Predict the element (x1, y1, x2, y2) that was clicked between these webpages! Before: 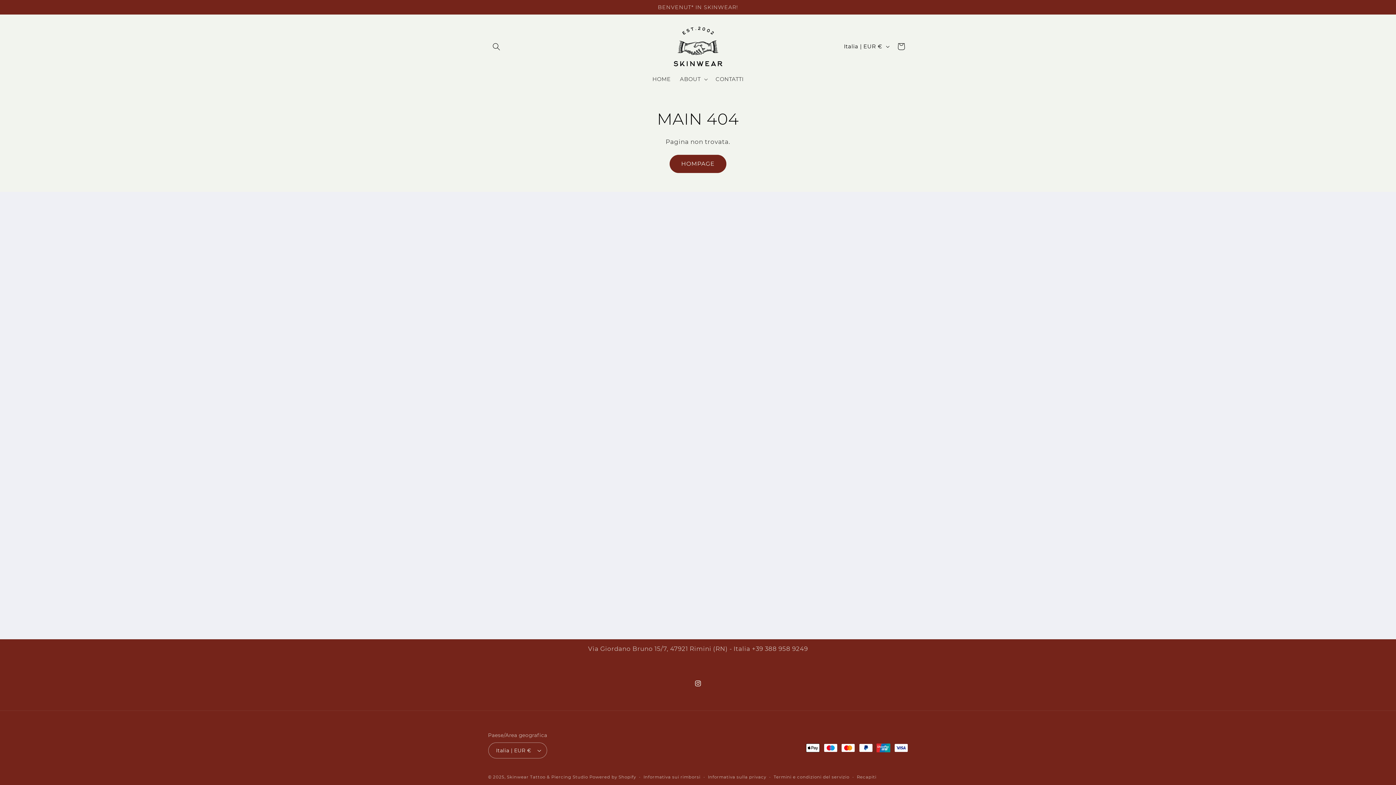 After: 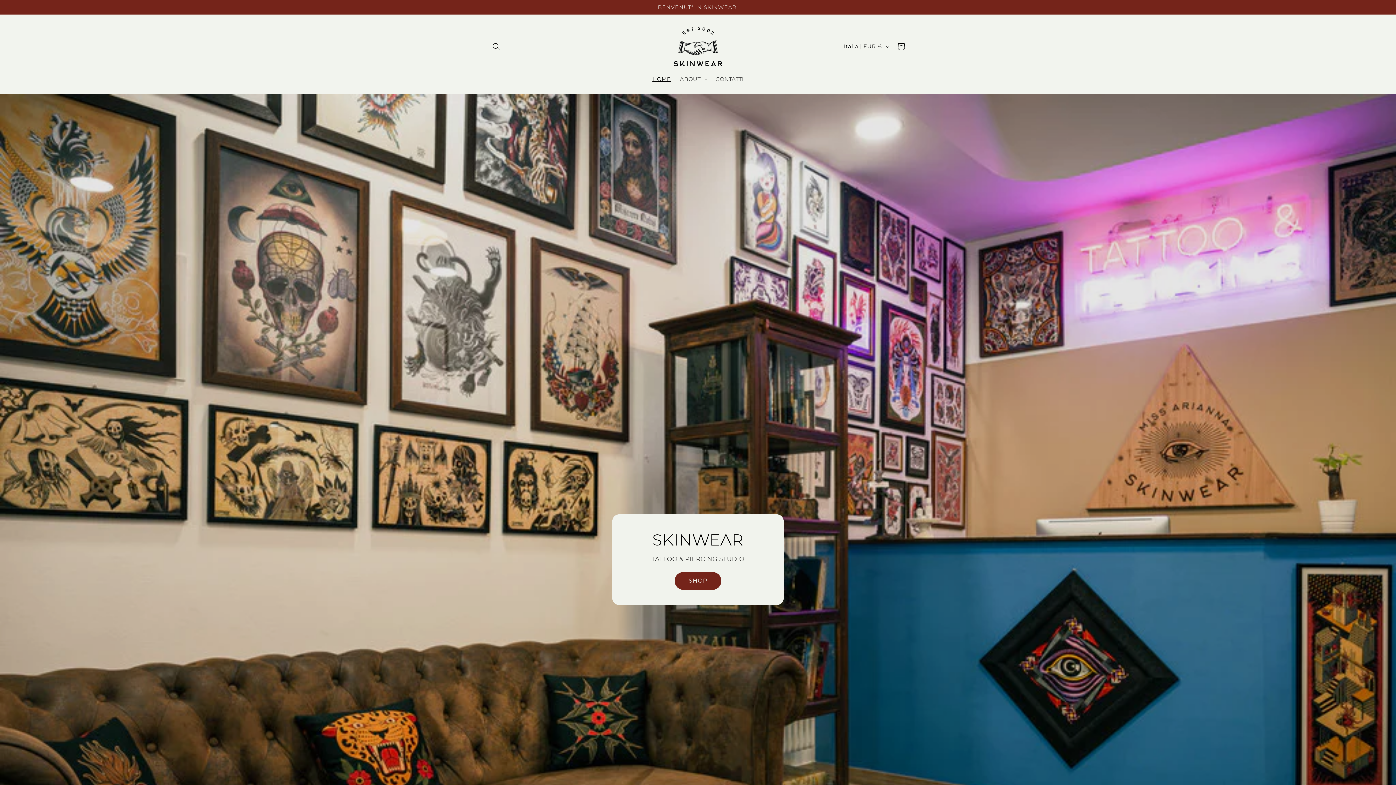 Action: label: HOME bbox: (647, 71, 675, 87)